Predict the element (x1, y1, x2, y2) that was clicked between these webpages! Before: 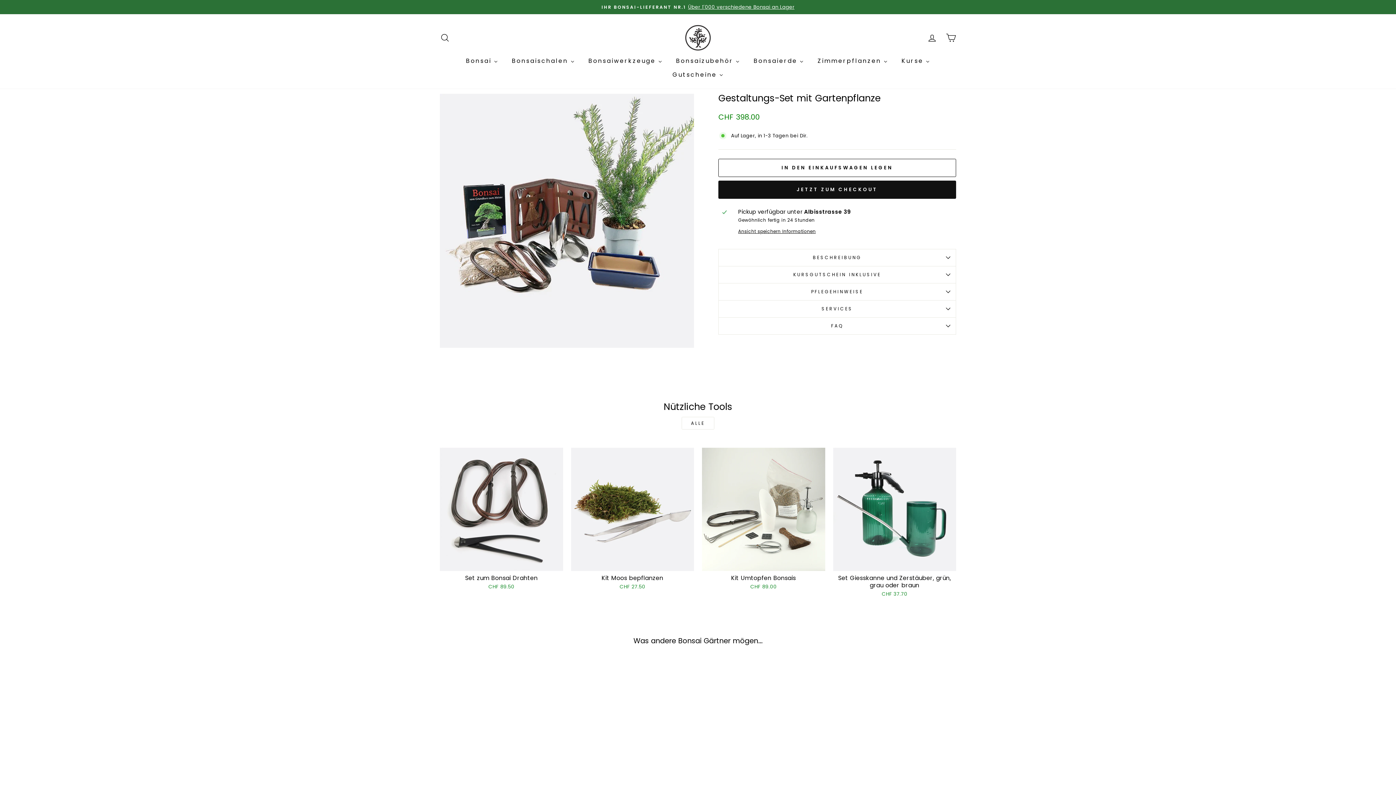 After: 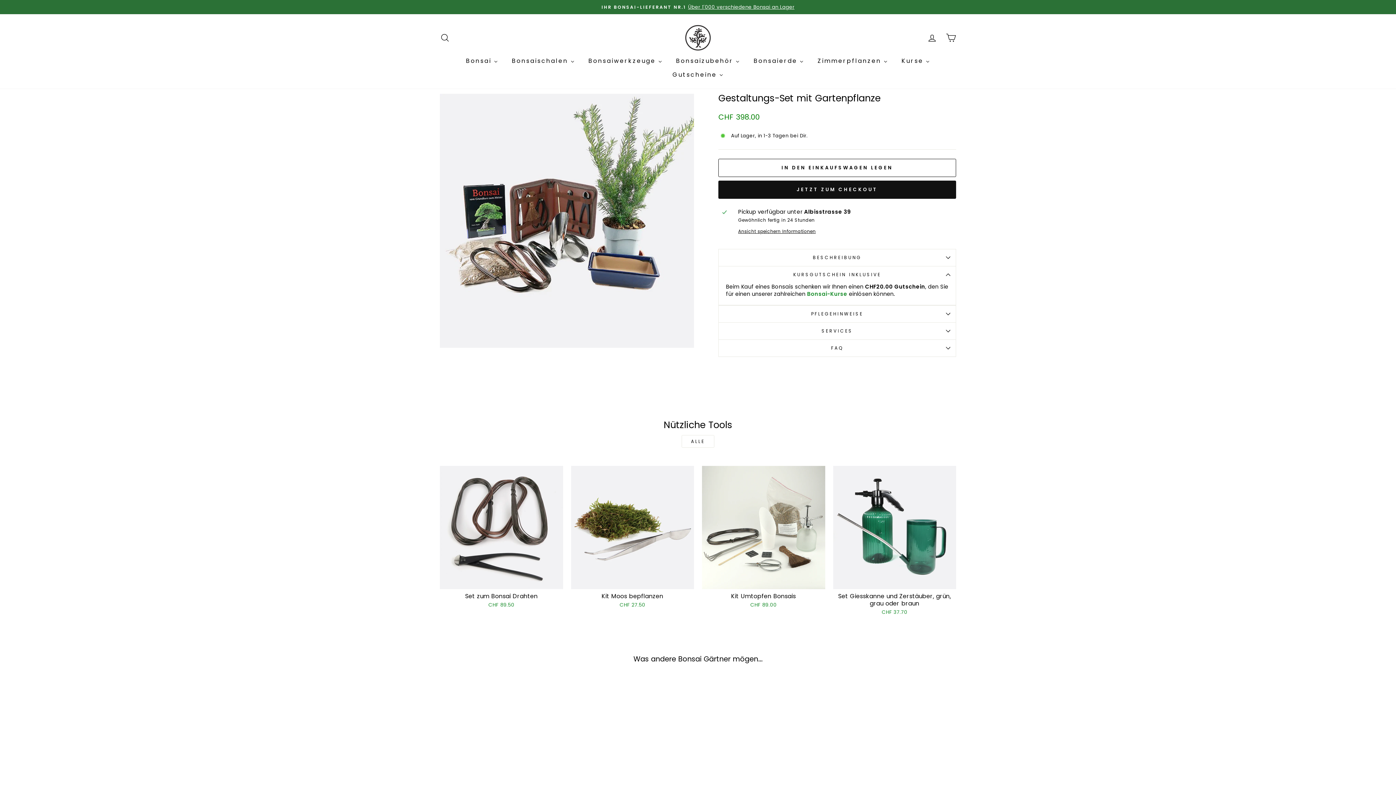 Action: bbox: (718, 266, 956, 283) label: KURSGUTSCHEIN INKLUSIVE